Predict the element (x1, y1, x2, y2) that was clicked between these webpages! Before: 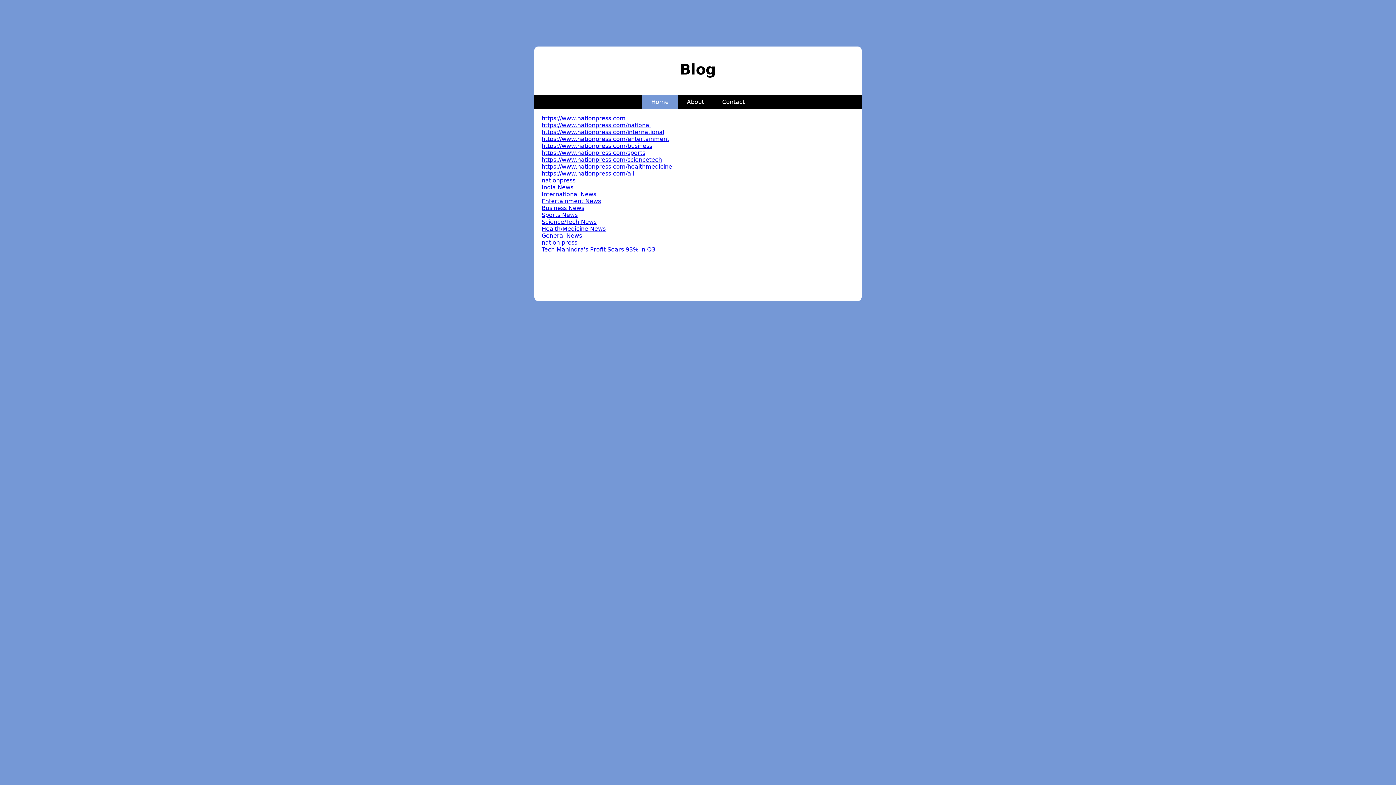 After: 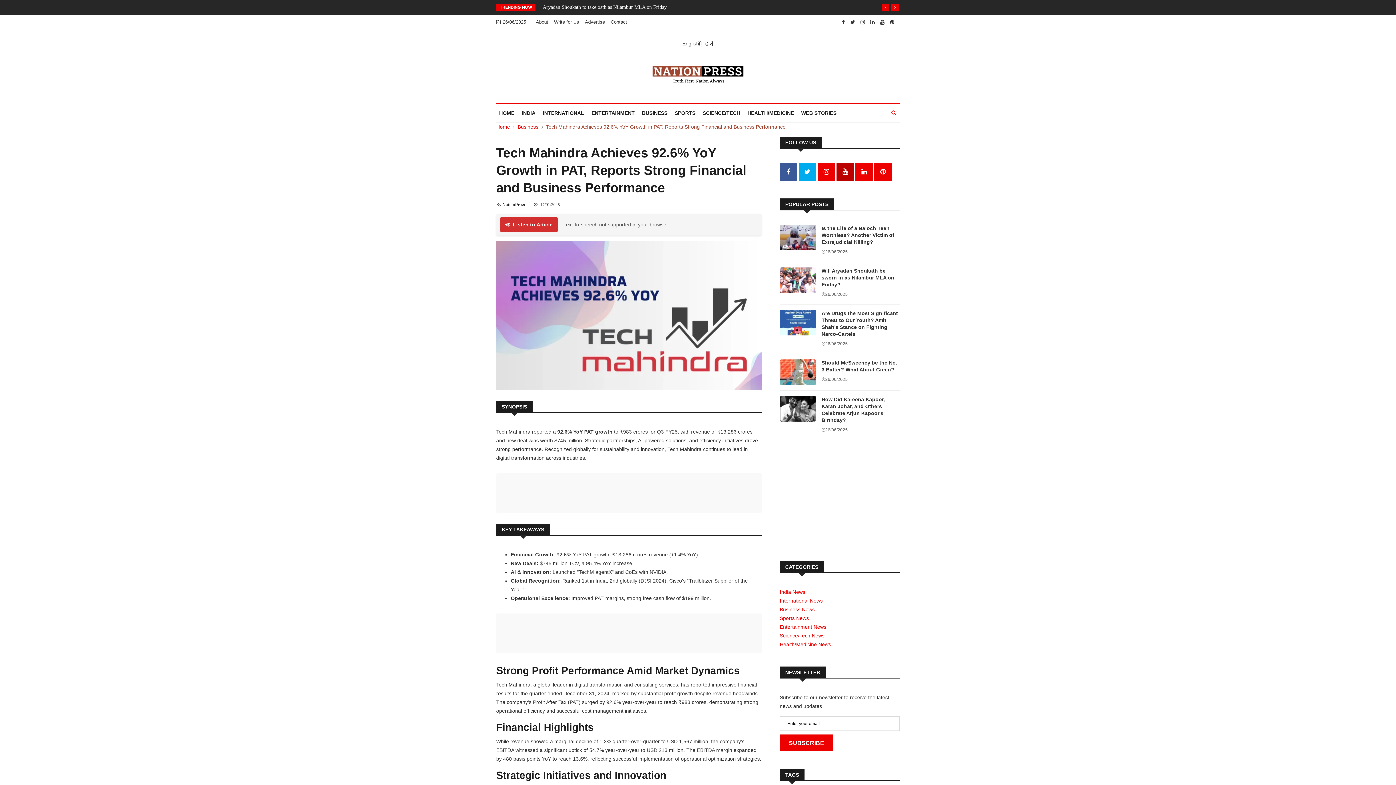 Action: label: Tech Mahindra's Profit Soars 93% in Q3 bbox: (541, 246, 655, 253)